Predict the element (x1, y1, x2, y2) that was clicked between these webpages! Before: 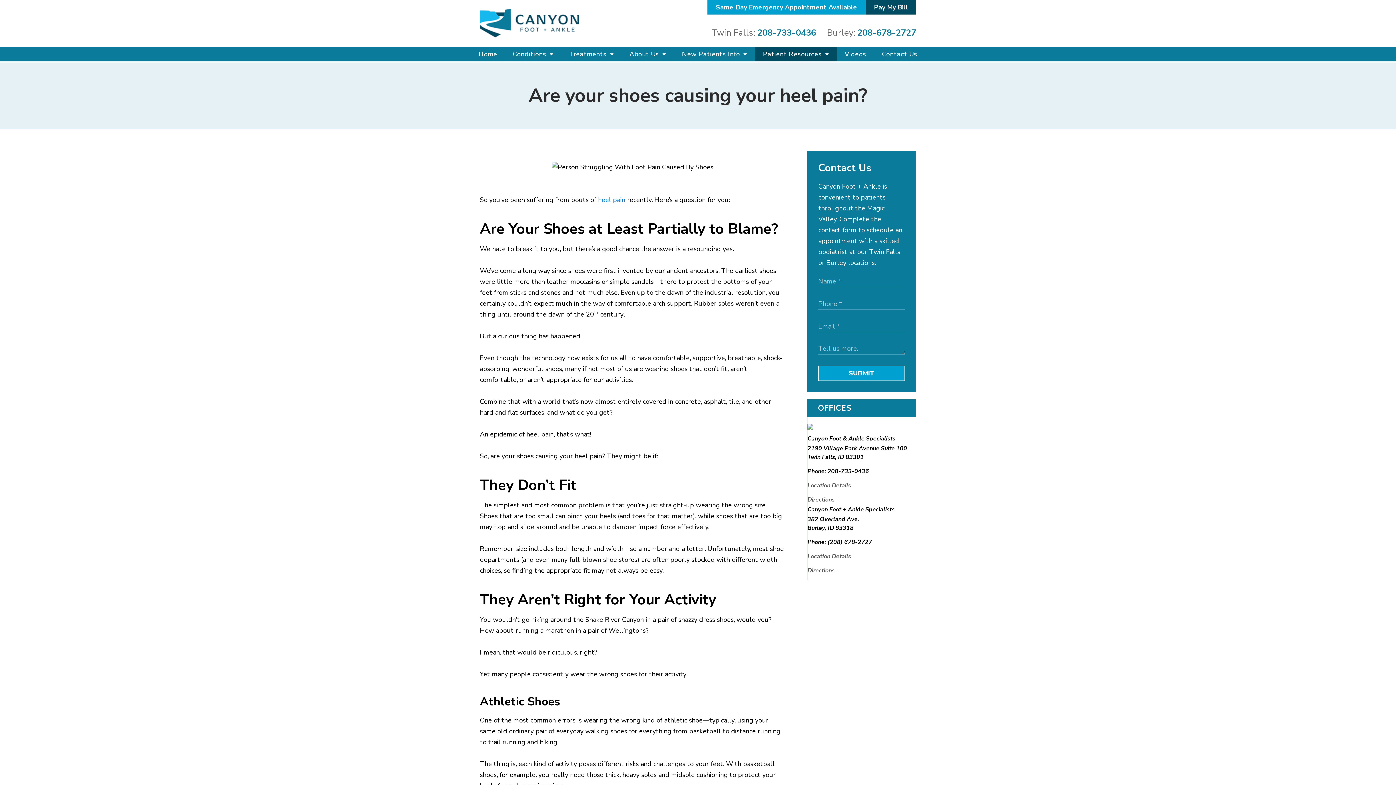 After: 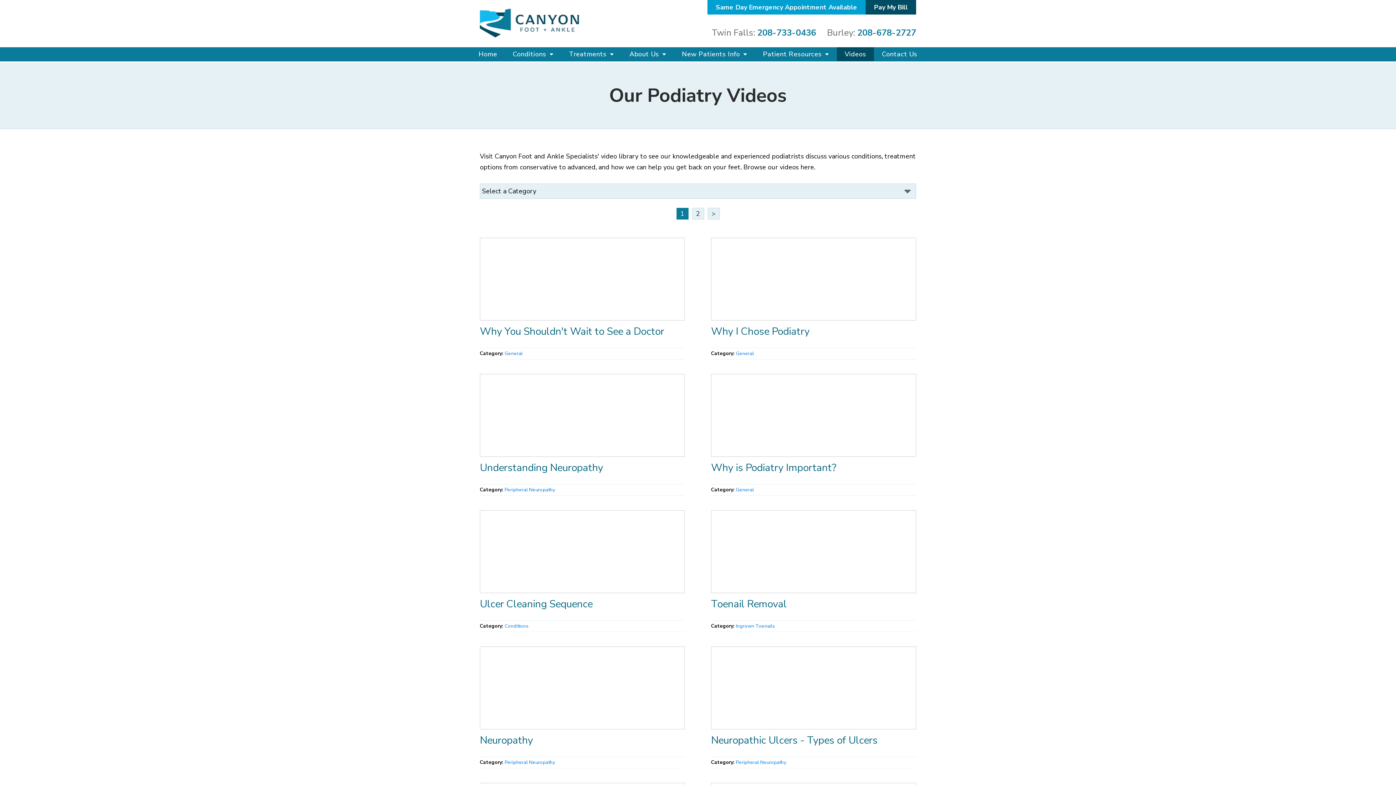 Action: label: Videos bbox: (837, 47, 874, 61)